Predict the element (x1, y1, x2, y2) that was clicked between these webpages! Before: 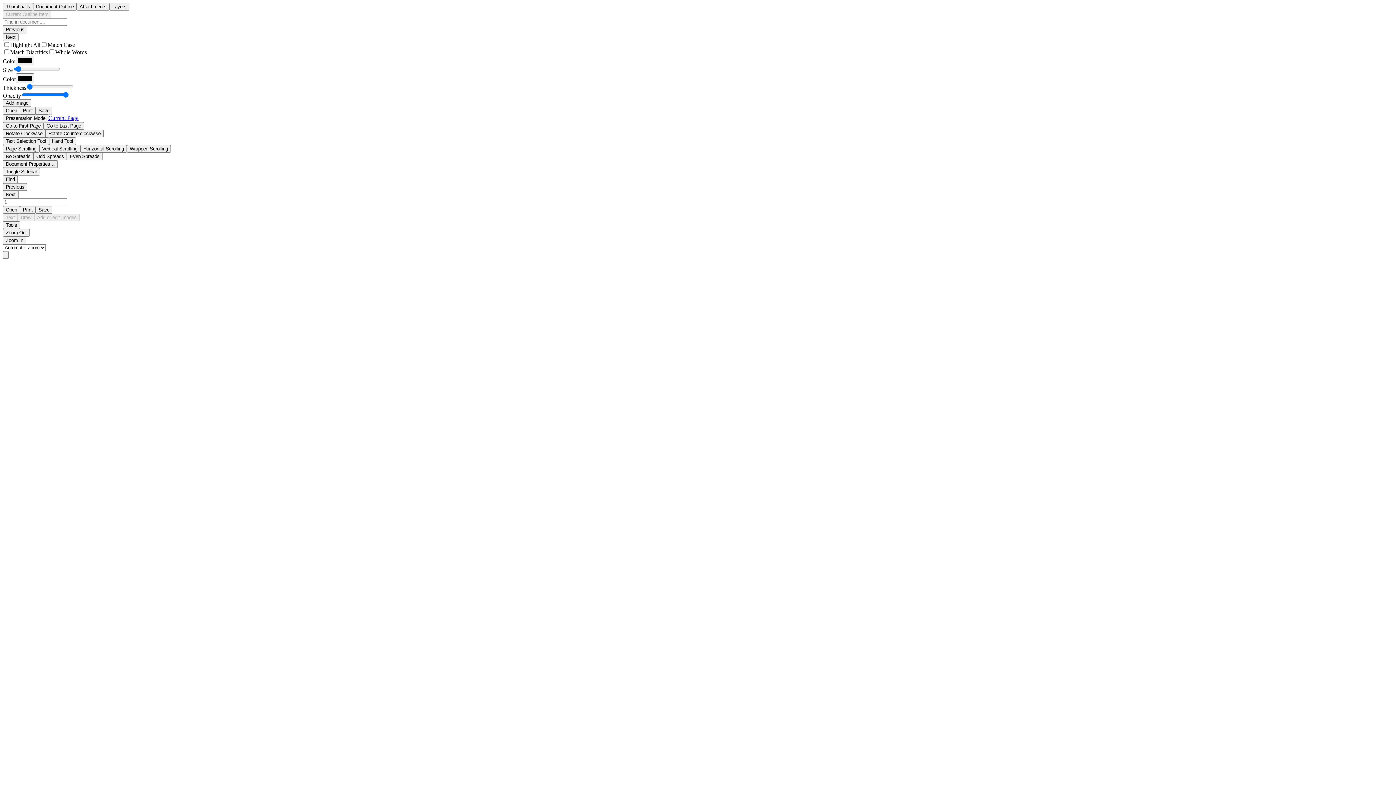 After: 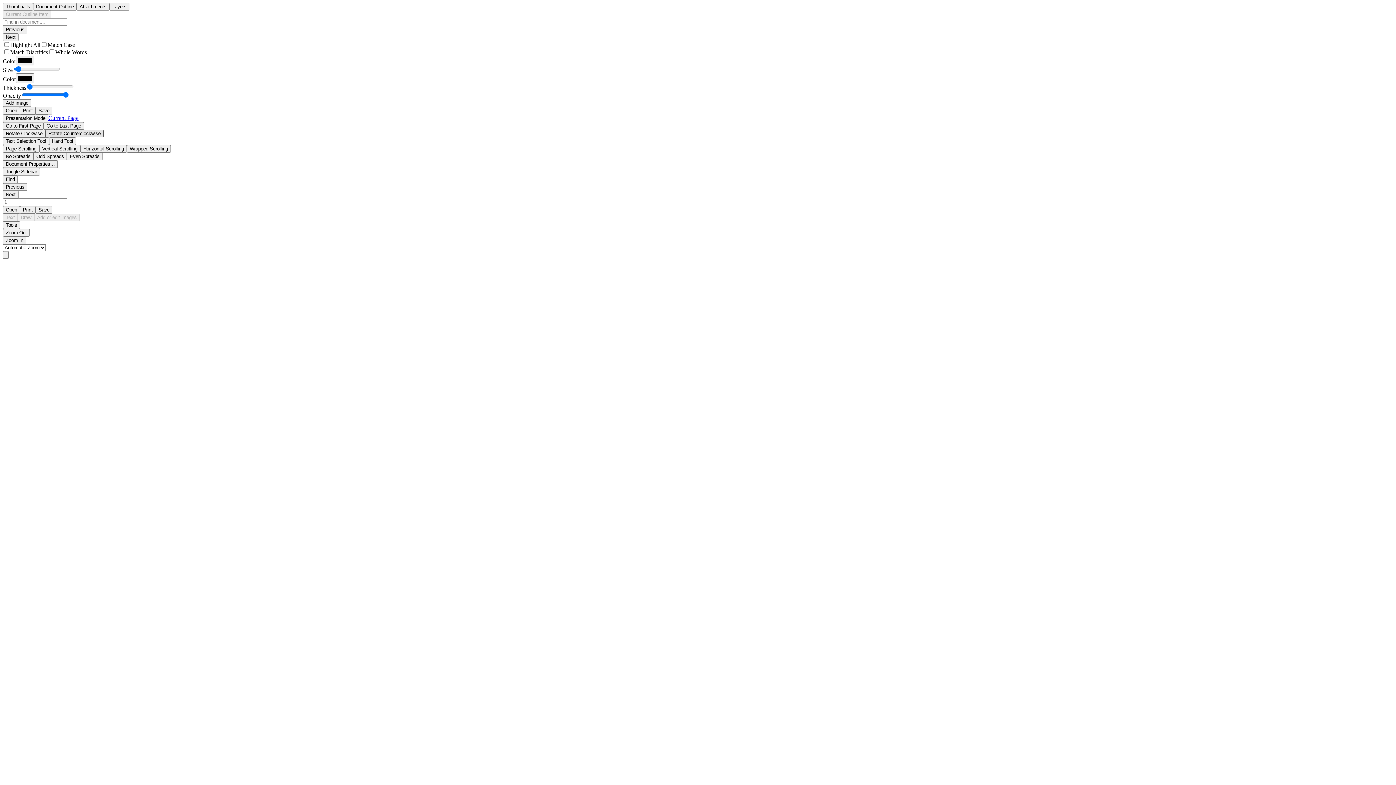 Action: bbox: (45, 129, 103, 137) label: Rotate Counterclockwise